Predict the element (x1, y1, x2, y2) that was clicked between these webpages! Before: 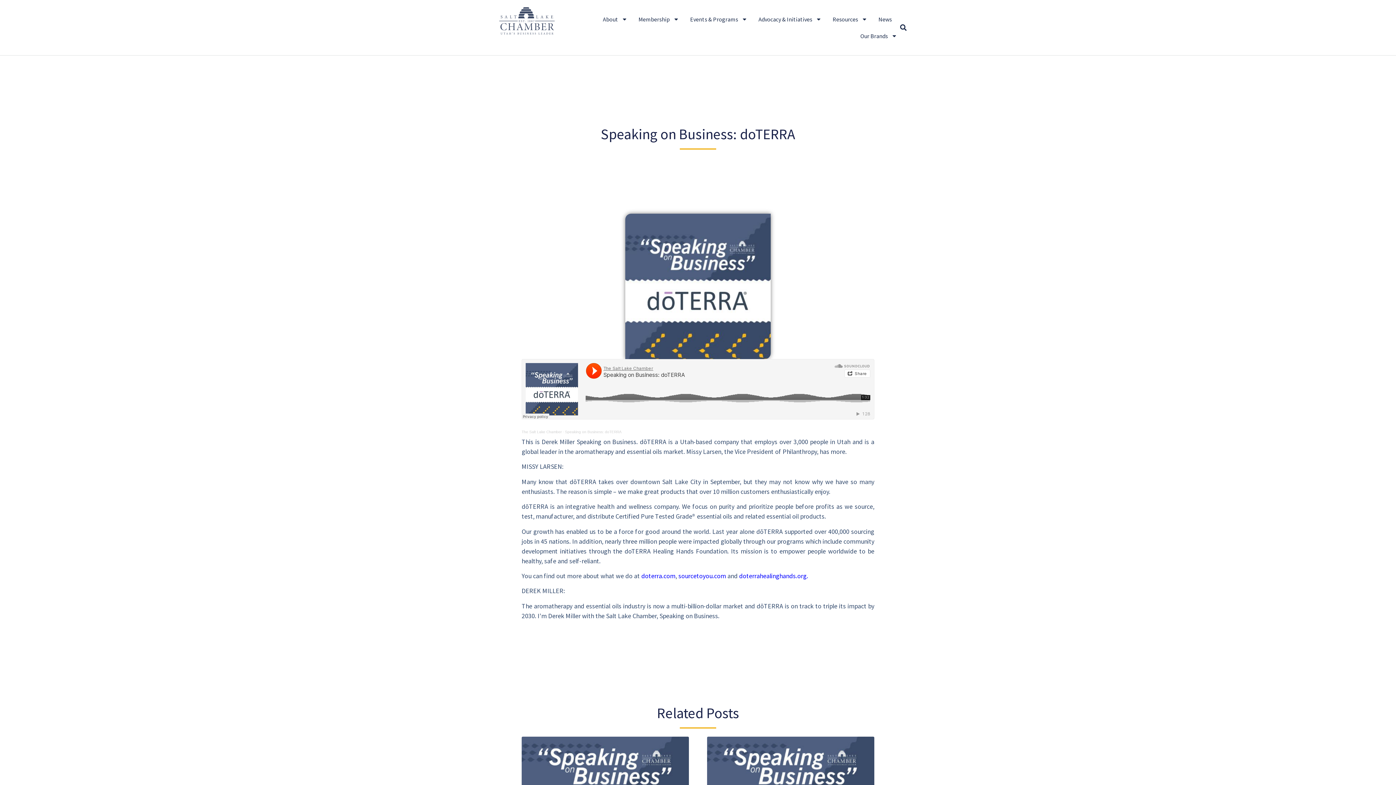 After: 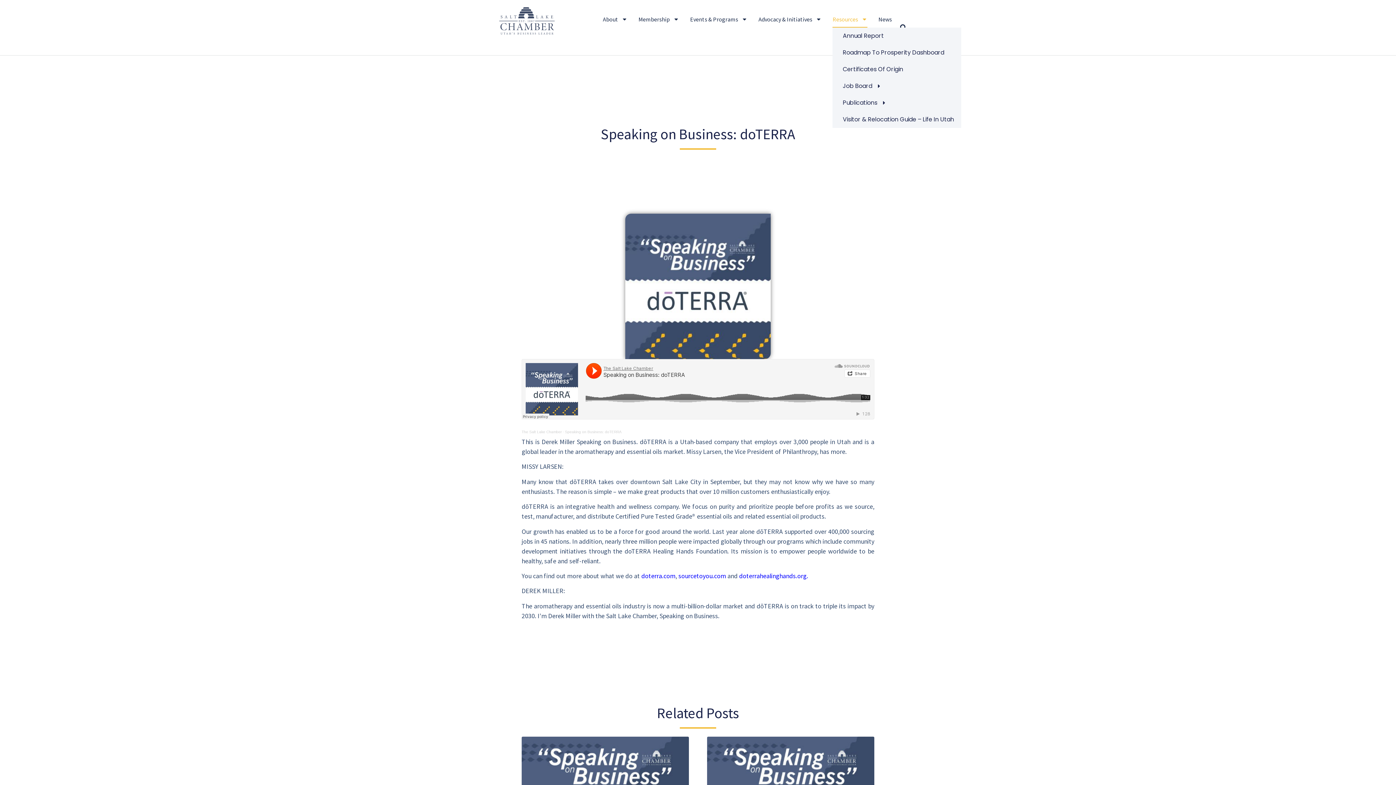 Action: label: Resources bbox: (832, 10, 867, 27)